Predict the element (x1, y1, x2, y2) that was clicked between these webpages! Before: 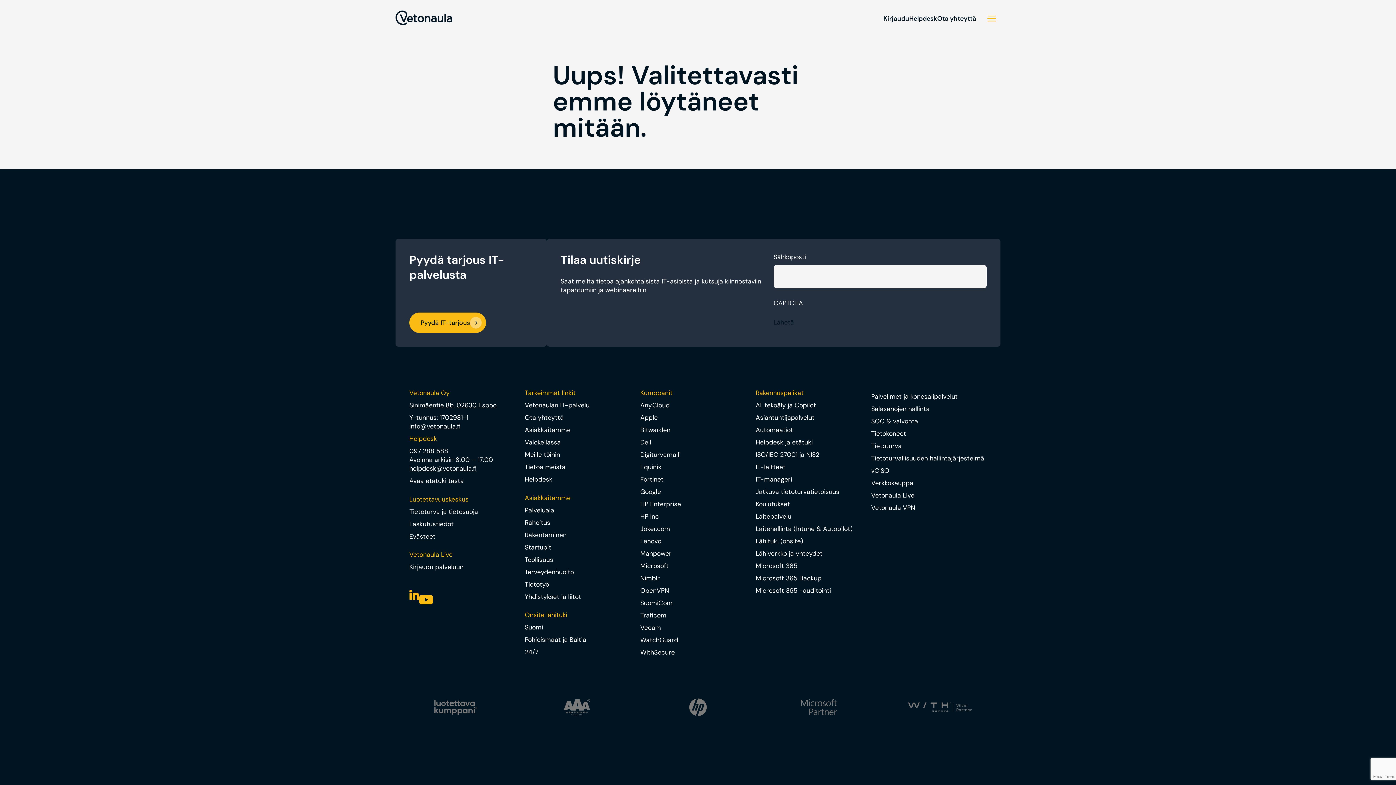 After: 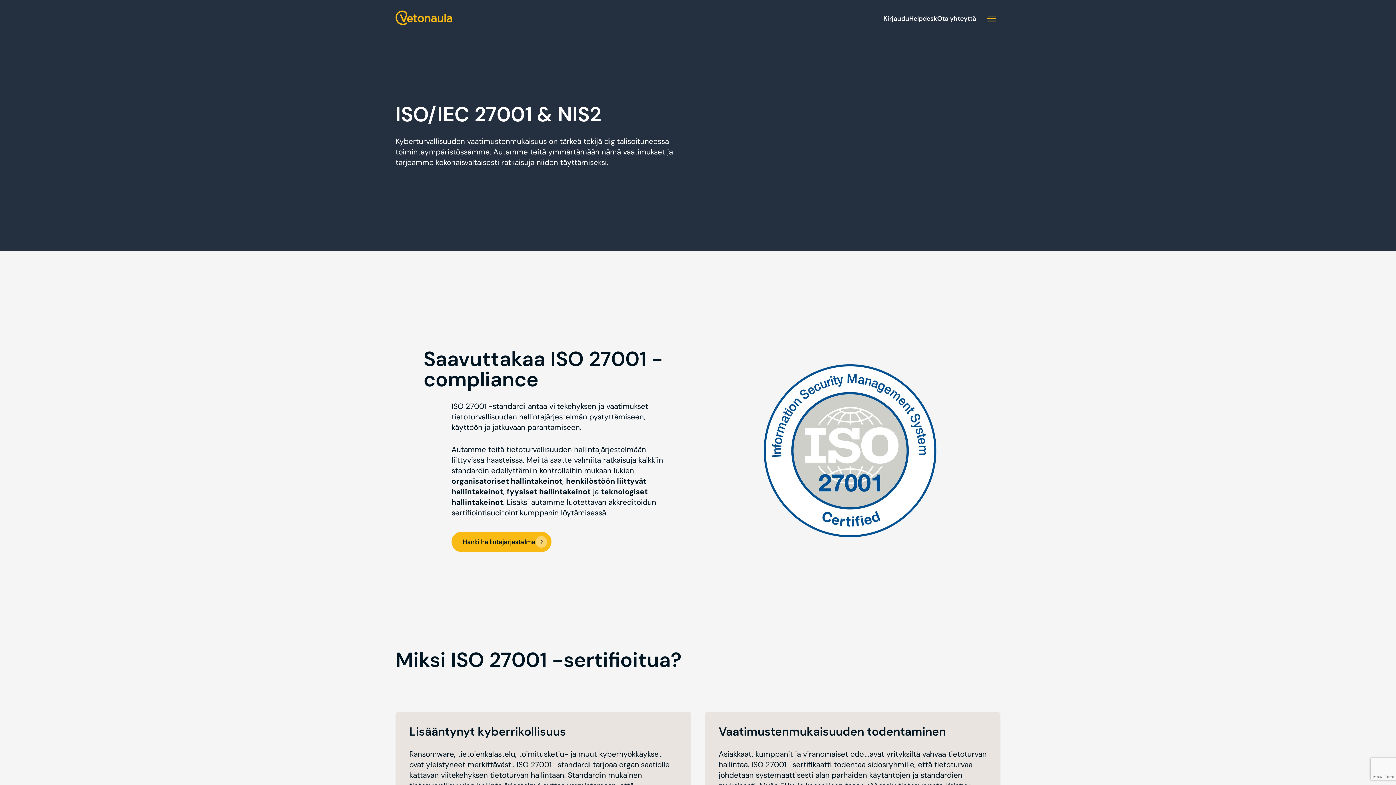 Action: label: ISO/IEC 27001 ja NIS2 bbox: (755, 450, 819, 459)